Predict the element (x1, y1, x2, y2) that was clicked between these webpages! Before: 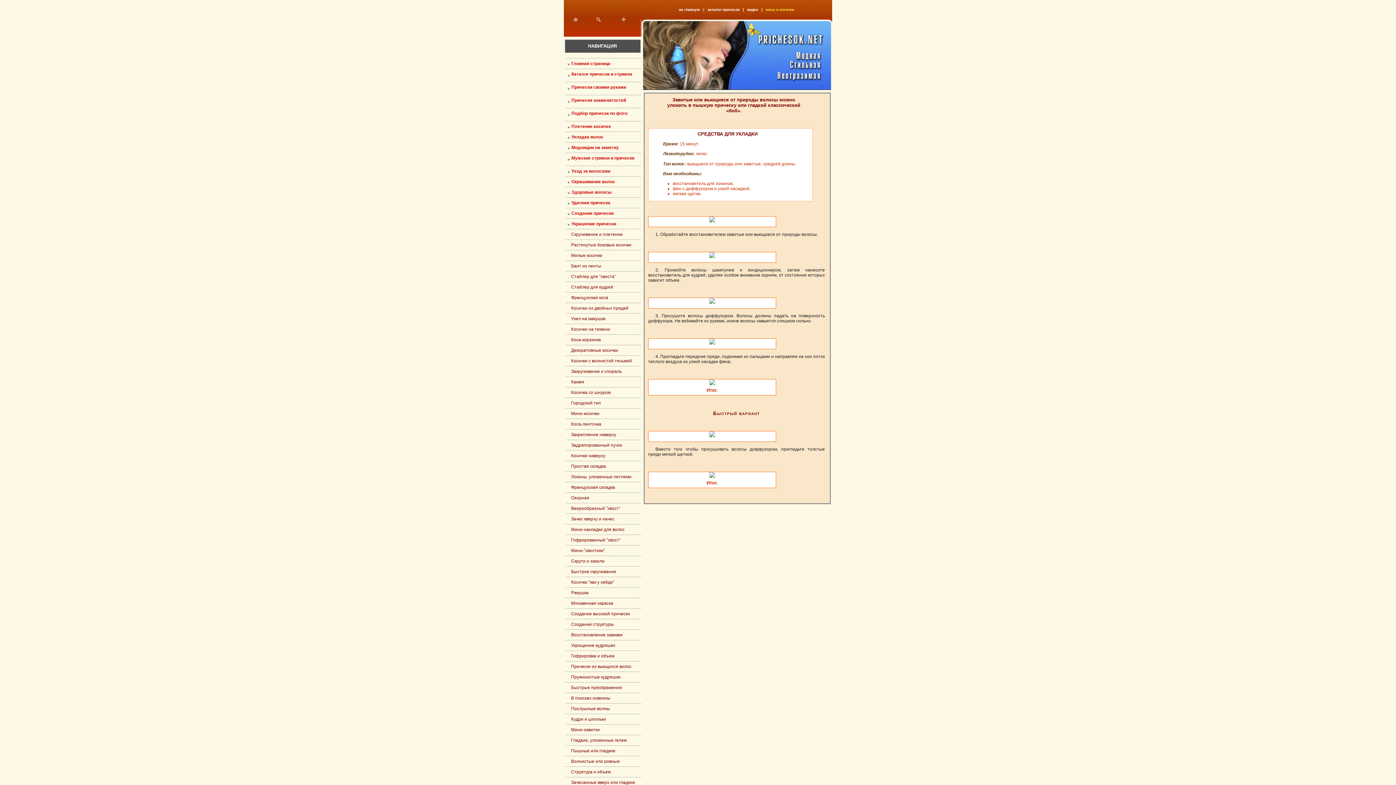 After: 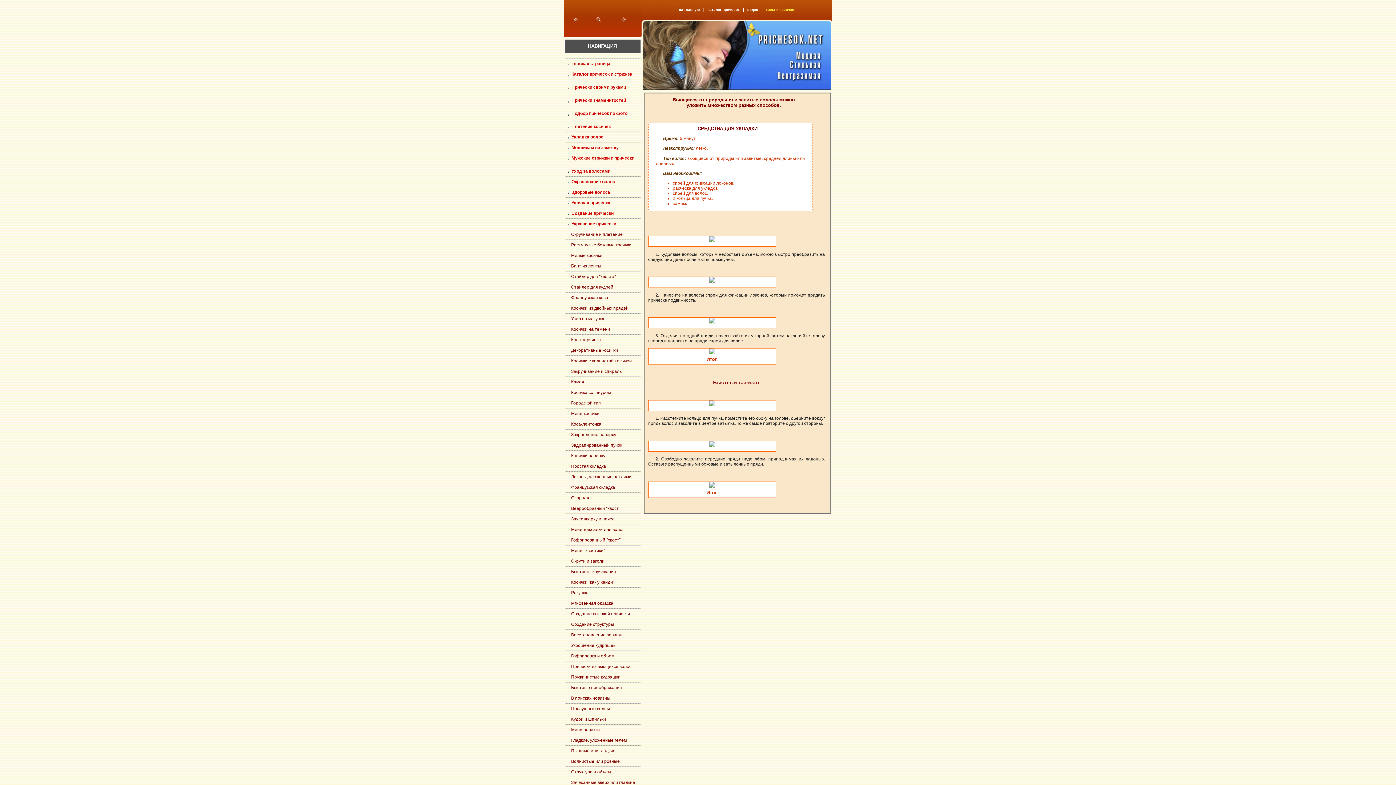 Action: label: Прически из вьющихся волос bbox: (571, 664, 631, 669)